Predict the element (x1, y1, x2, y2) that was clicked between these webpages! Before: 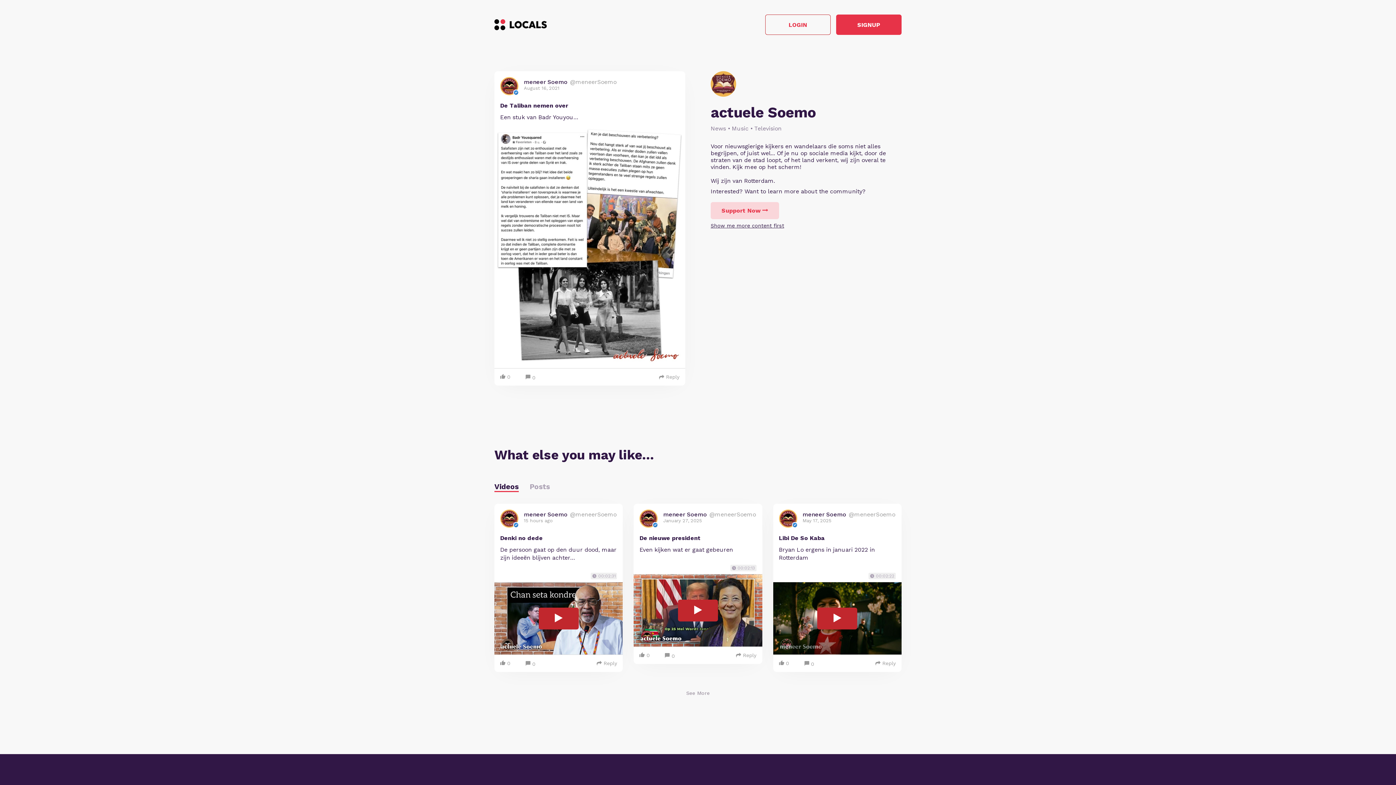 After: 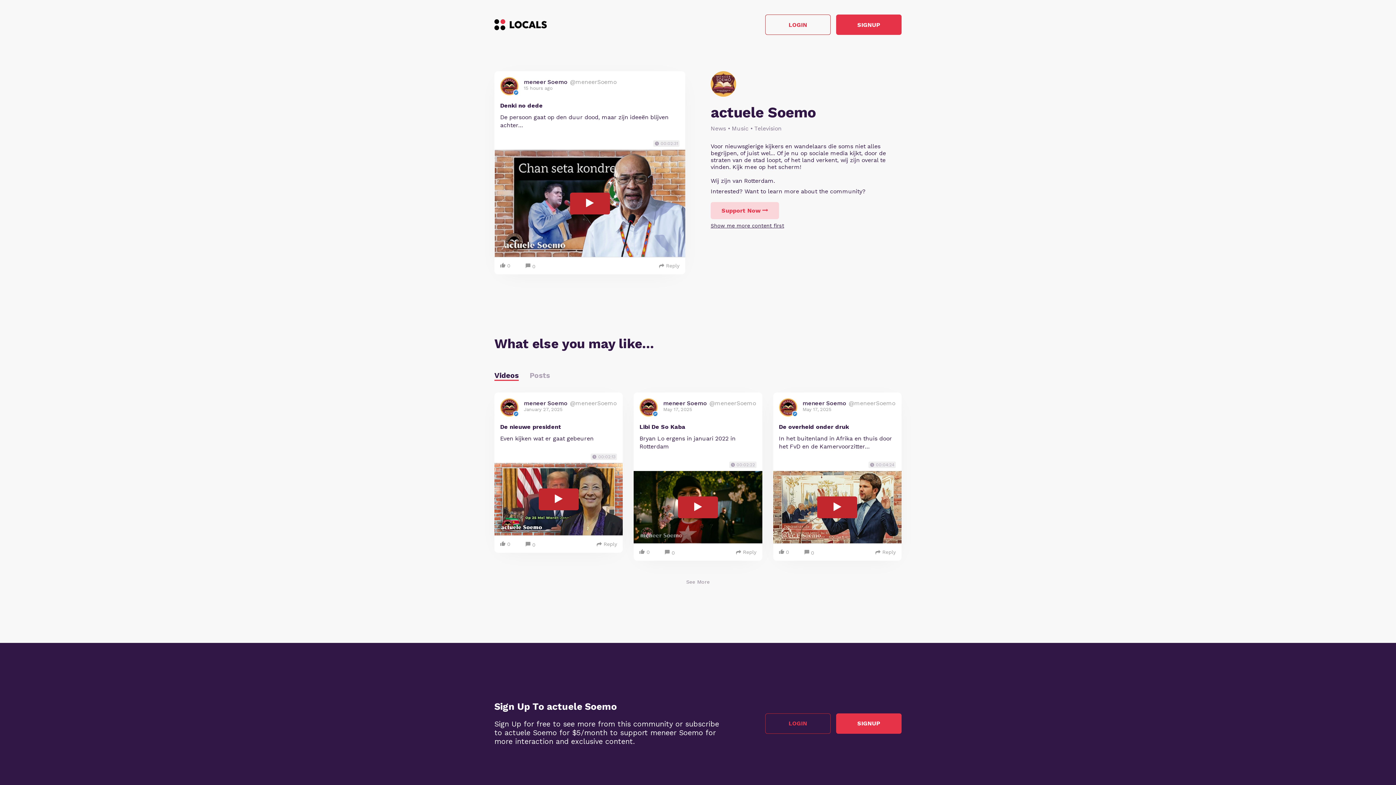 Action: bbox: (494, 504, 623, 533)